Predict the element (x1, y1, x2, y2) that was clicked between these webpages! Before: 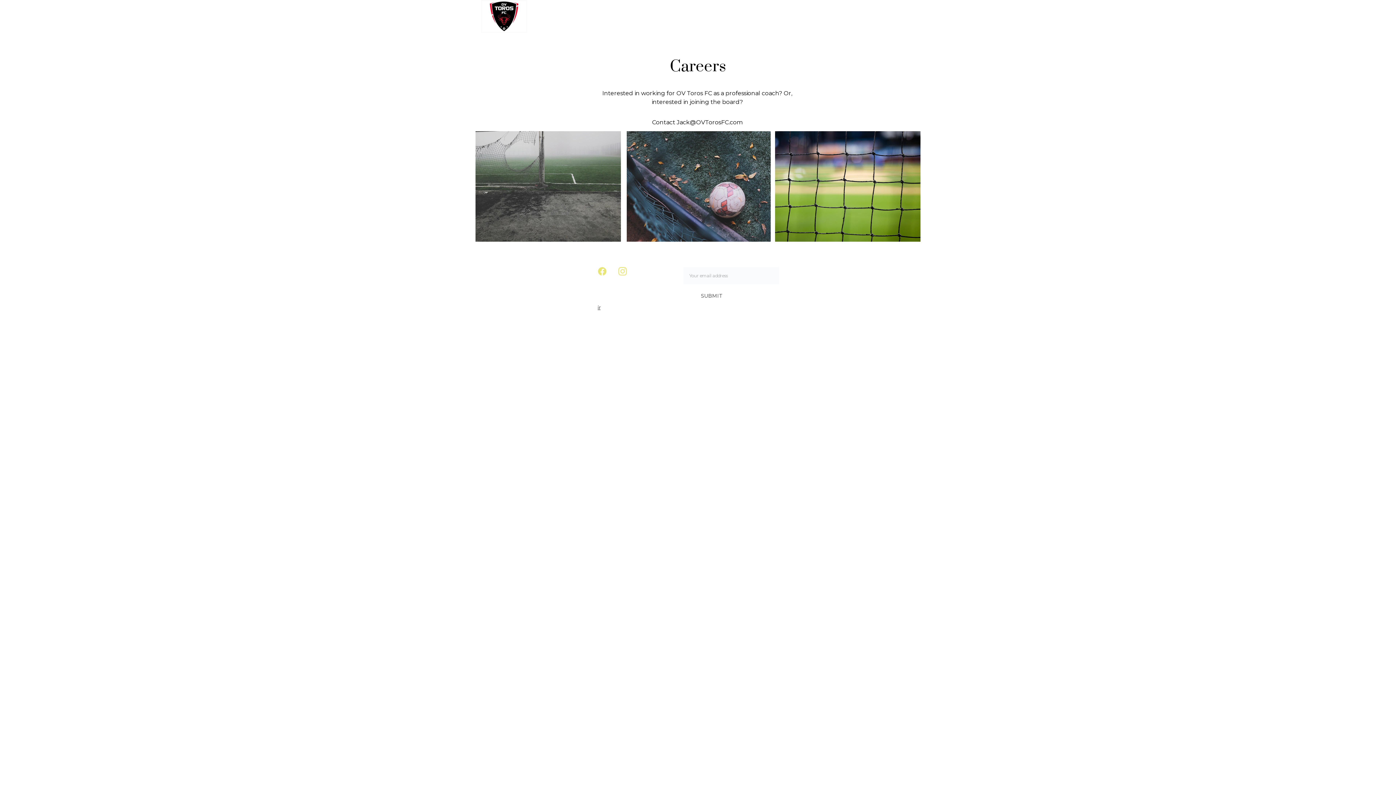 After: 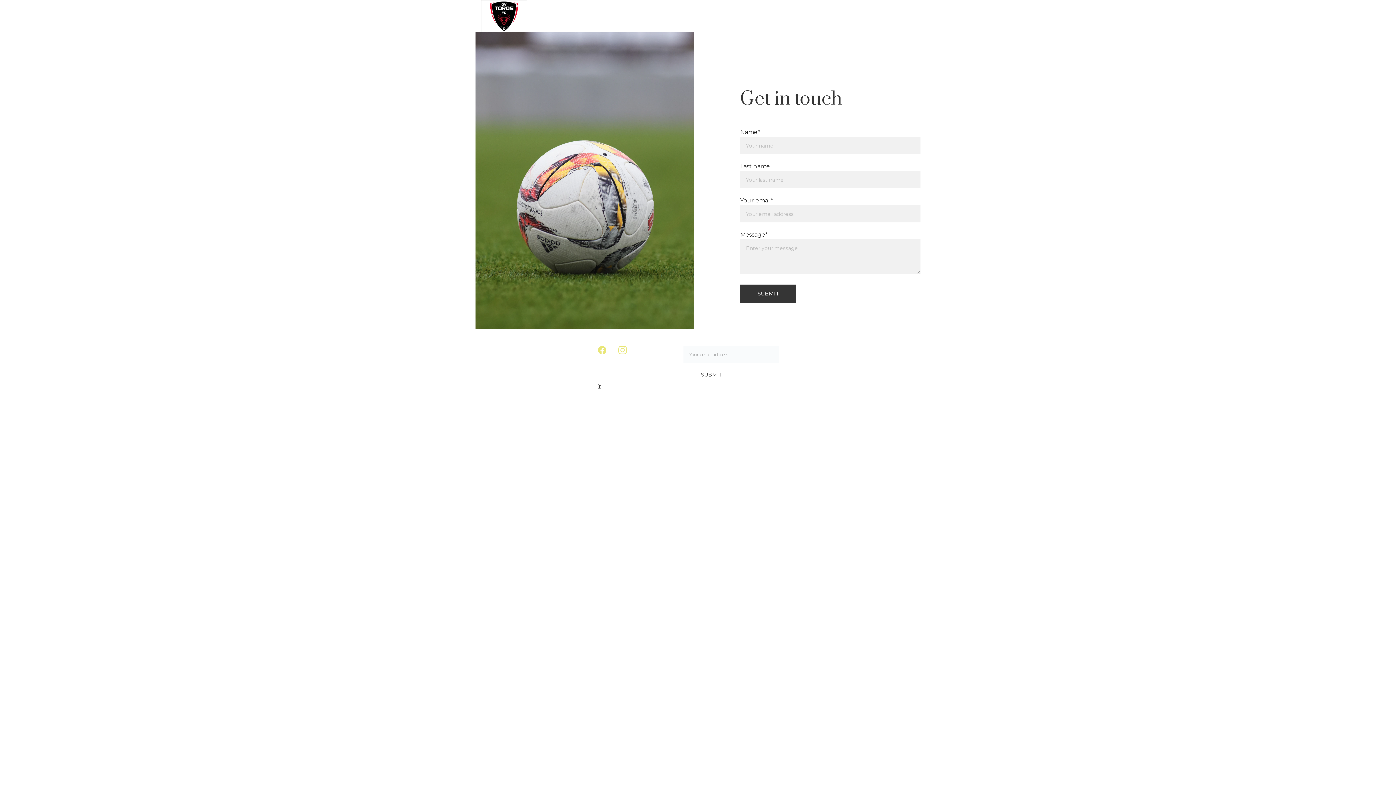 Action: bbox: (851, 12, 882, 19) label: MYTOROS